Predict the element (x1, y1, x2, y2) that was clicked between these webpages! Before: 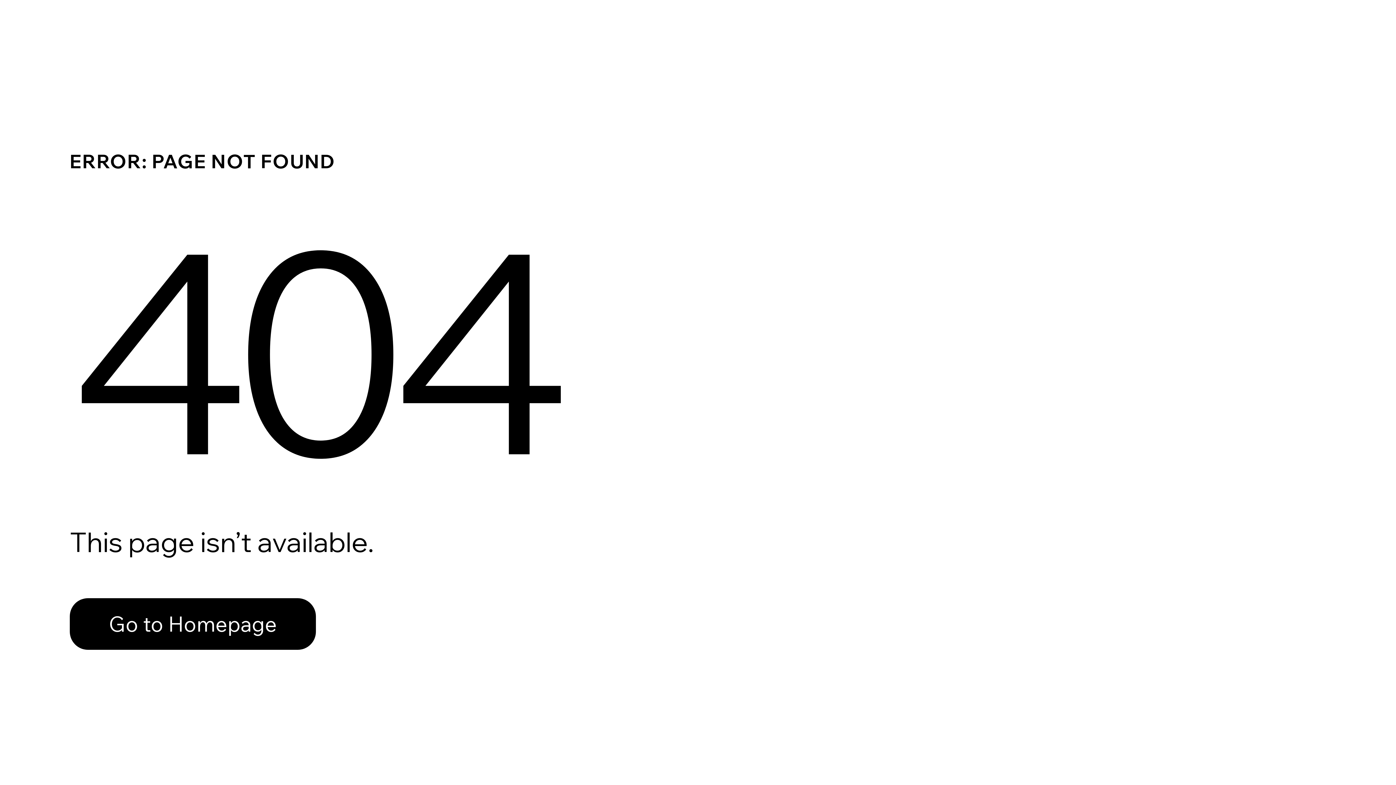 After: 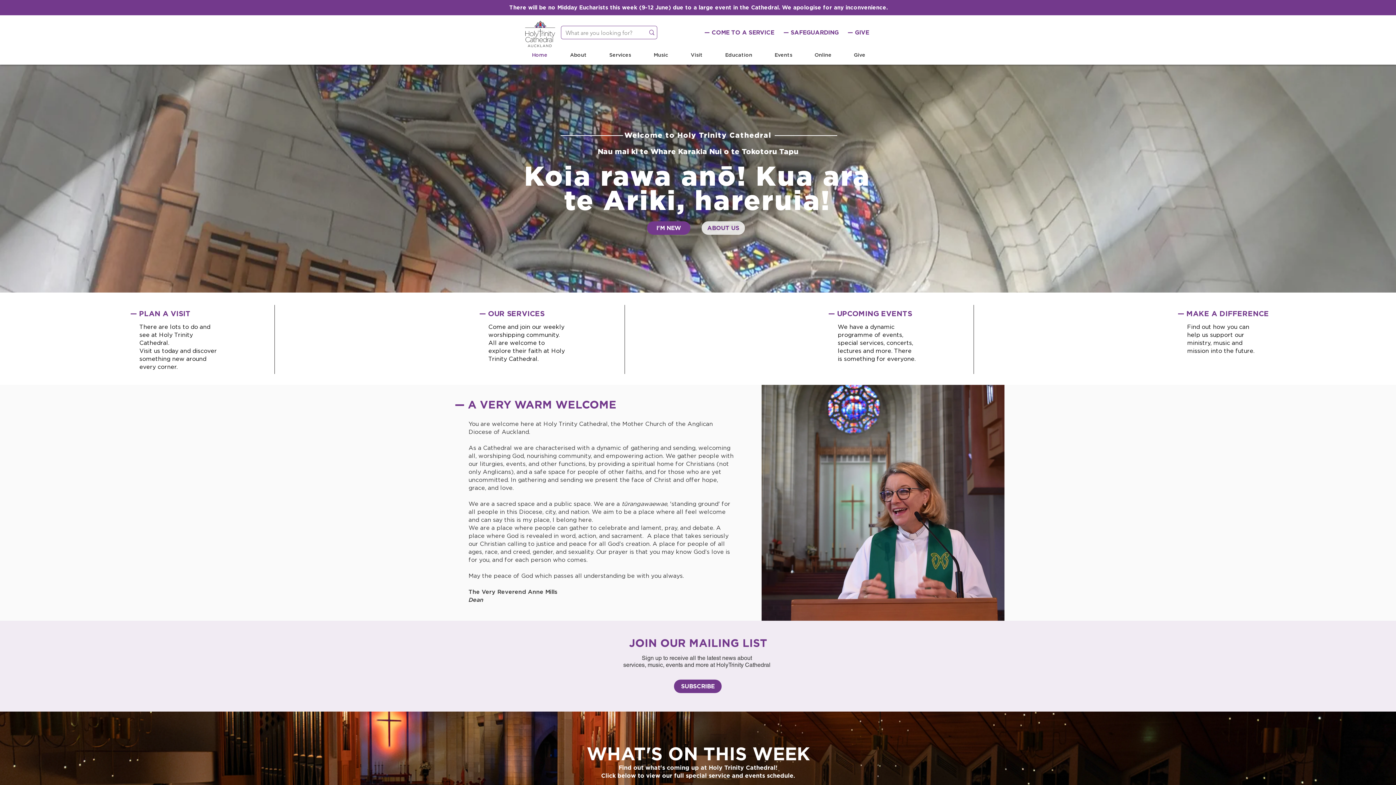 Action: bbox: (69, 598, 316, 650) label: Go to Homepage